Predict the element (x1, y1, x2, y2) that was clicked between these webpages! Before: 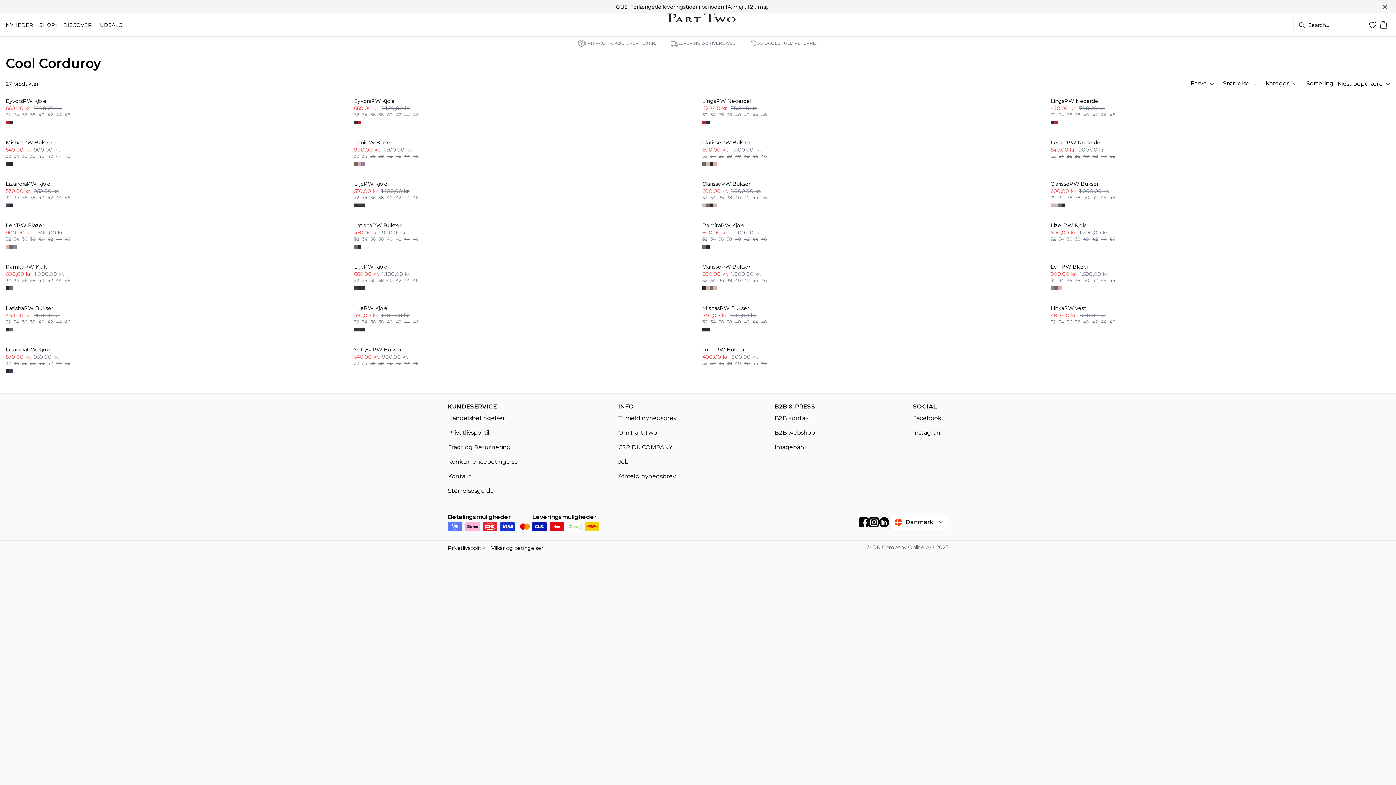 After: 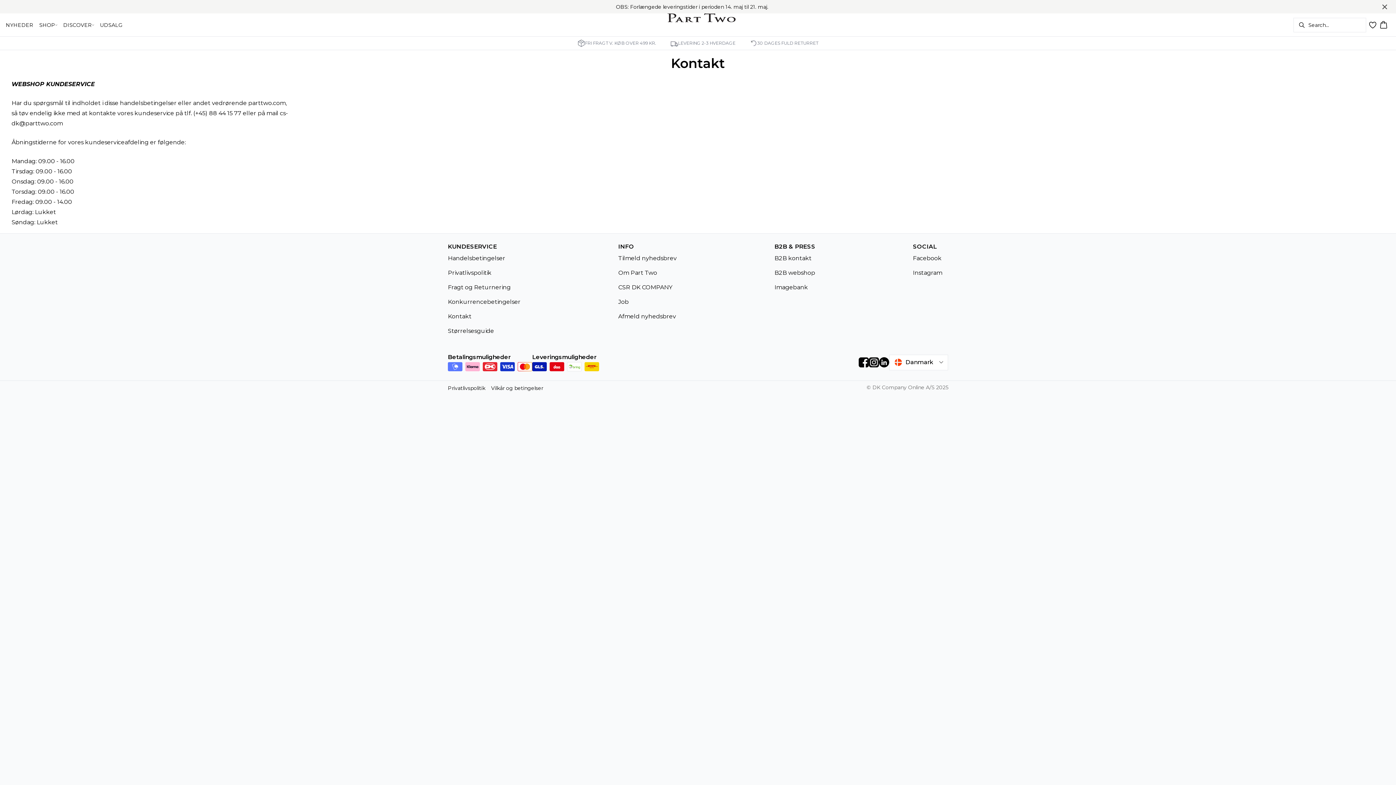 Action: bbox: (448, 472, 526, 481) label: Kontakt